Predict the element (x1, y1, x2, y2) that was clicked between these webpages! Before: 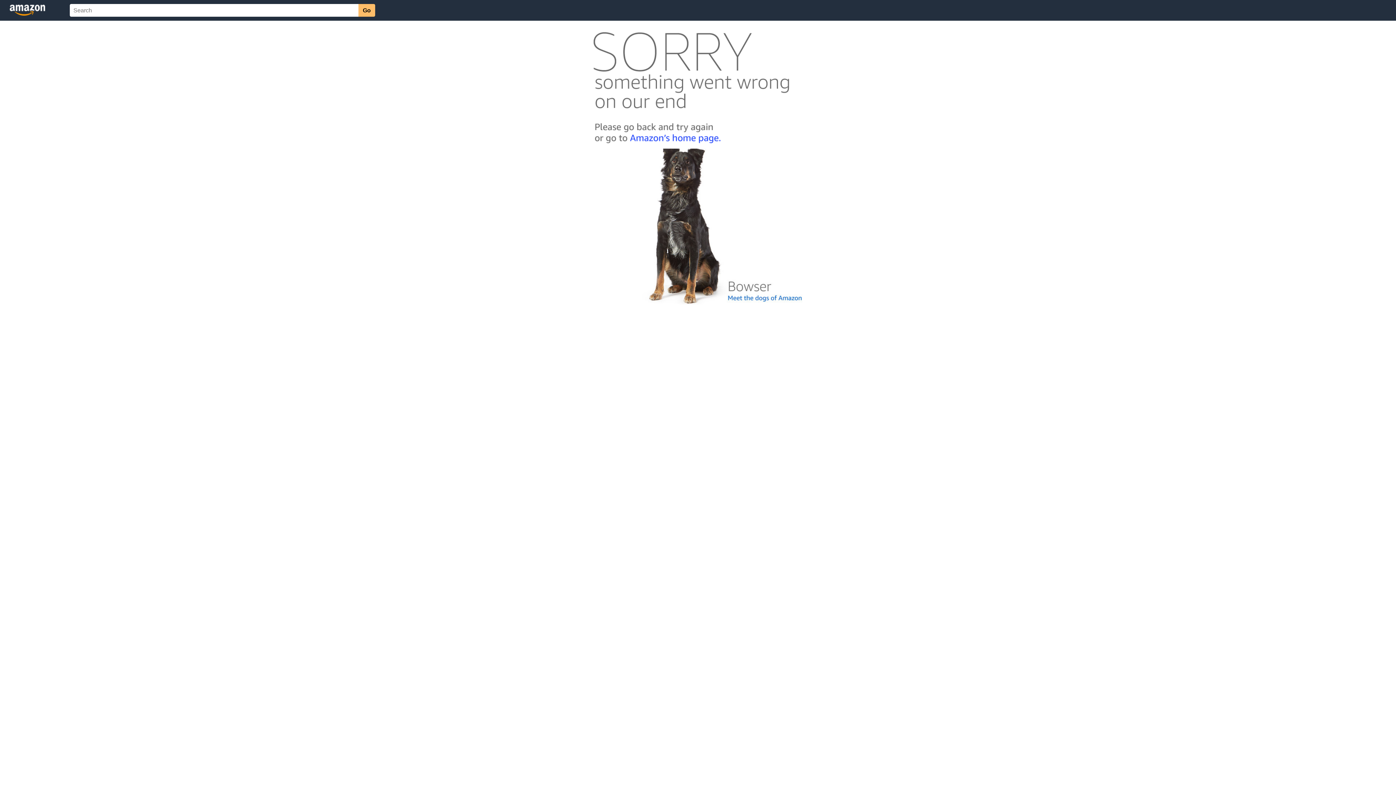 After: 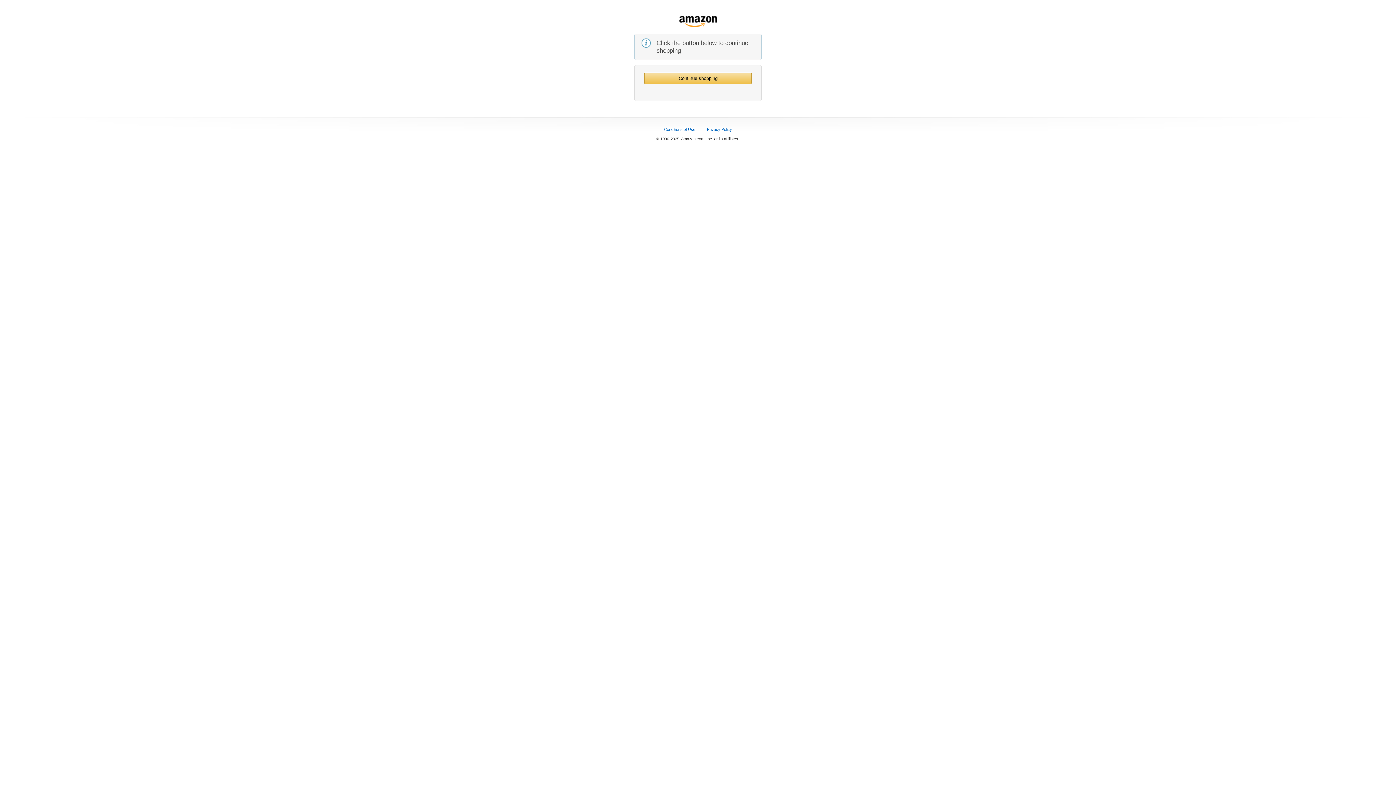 Action: bbox: (592, 142, 803, 148)